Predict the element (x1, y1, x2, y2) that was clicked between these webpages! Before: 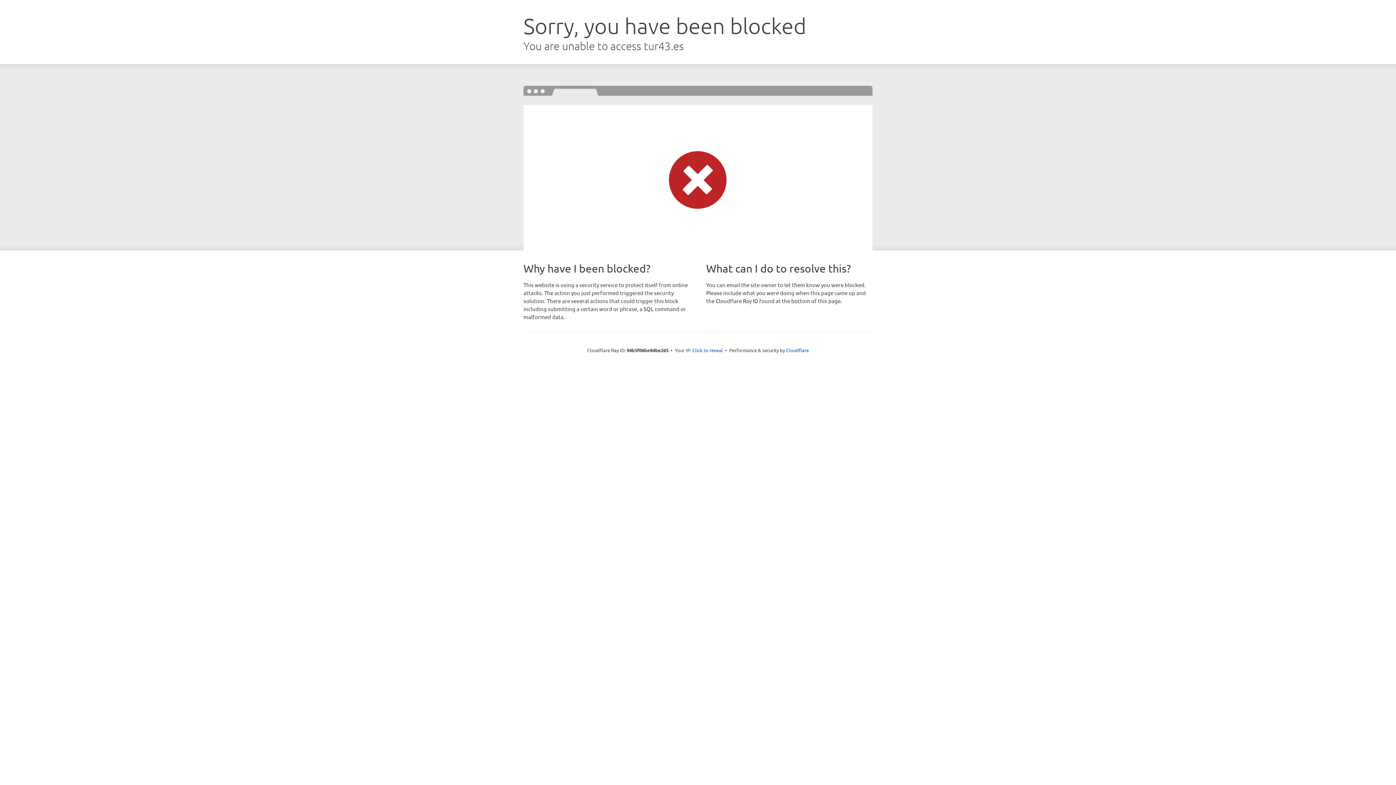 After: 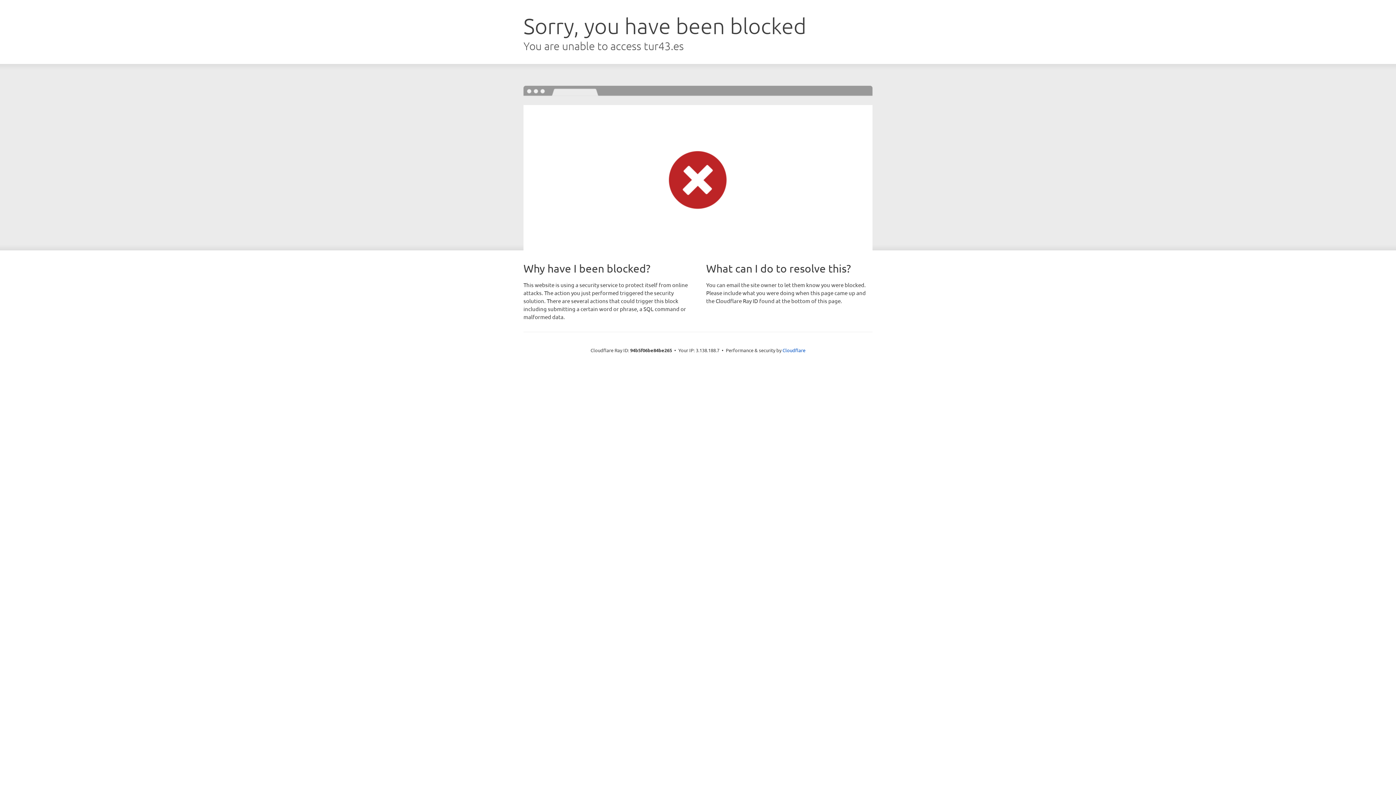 Action: bbox: (692, 346, 723, 353) label: Click to reveal